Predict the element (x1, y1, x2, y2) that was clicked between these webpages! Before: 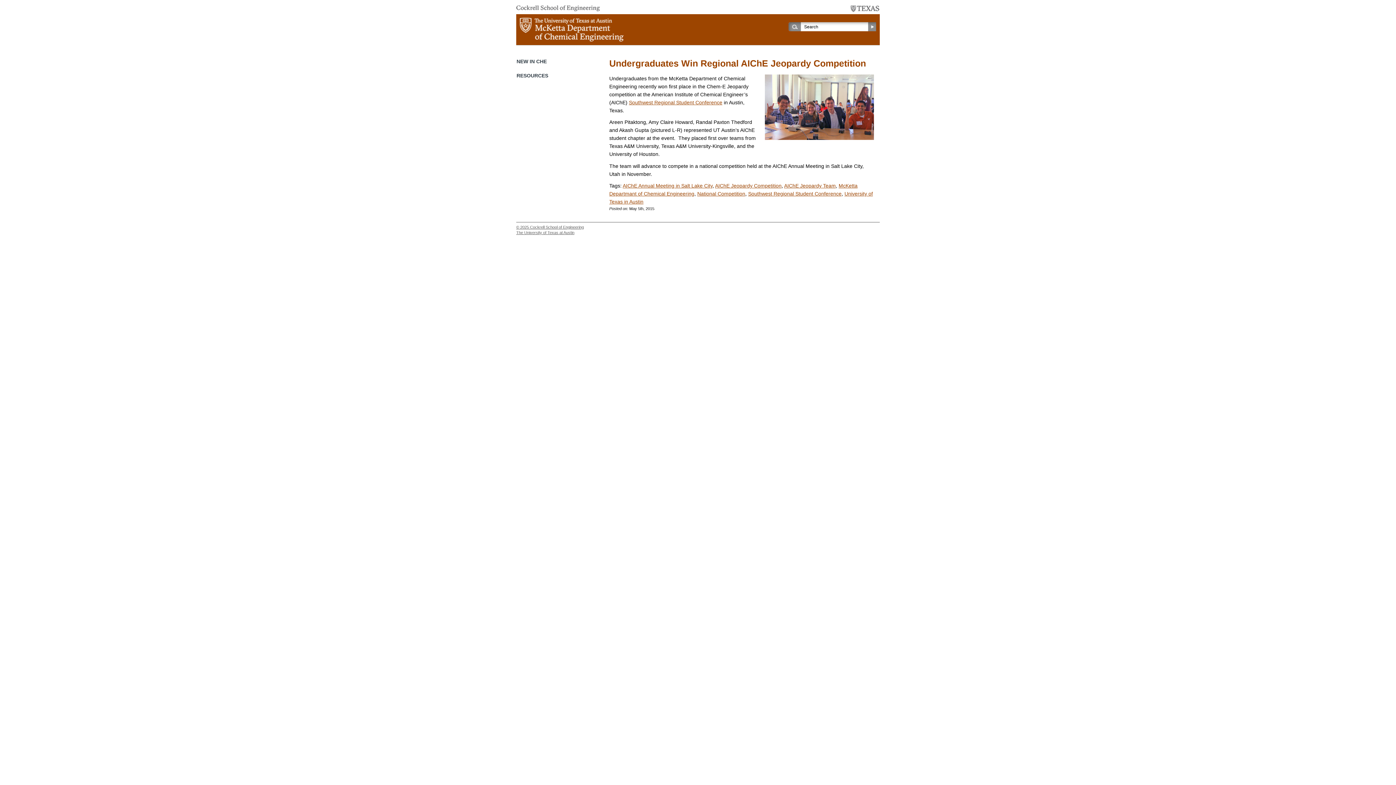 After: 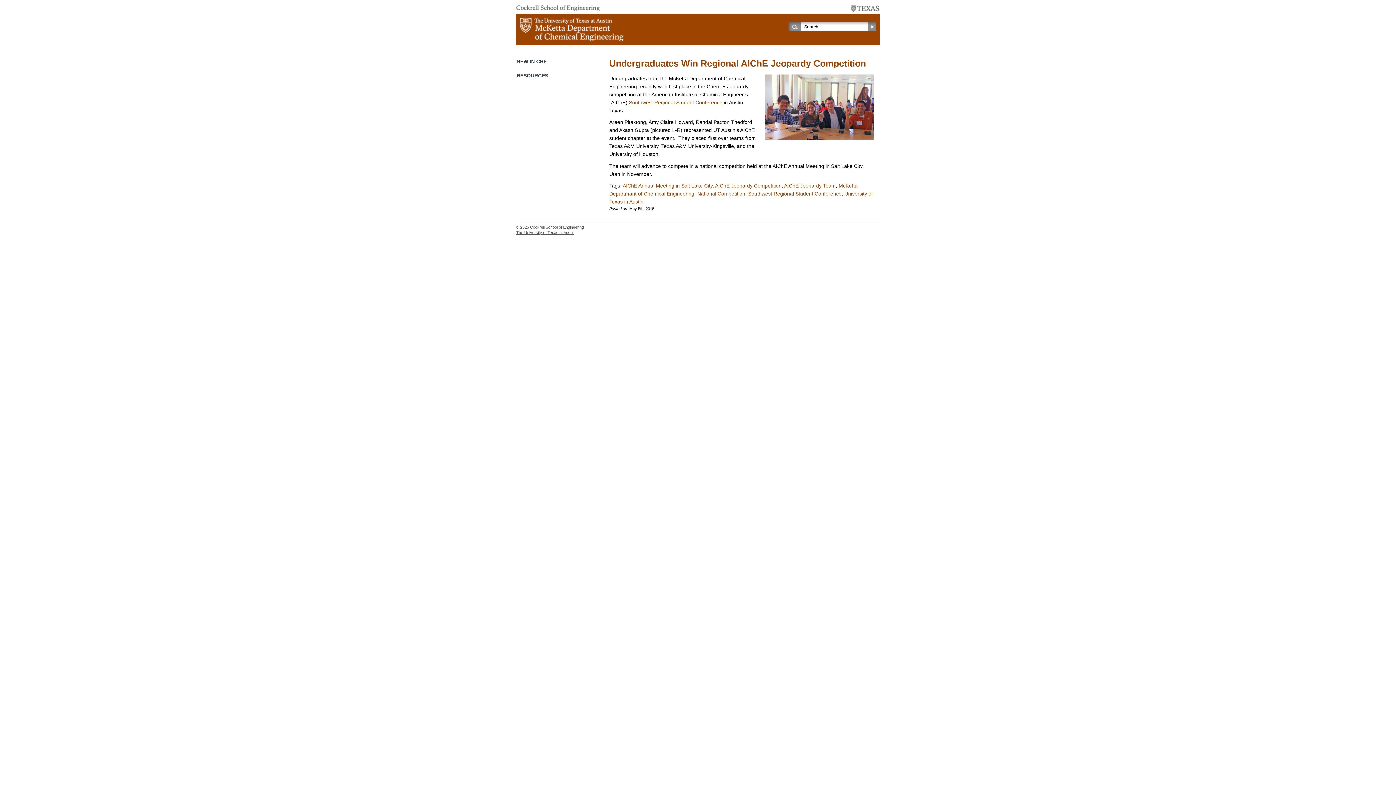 Action: label: Cockrell School of Engineering bbox: (530, 225, 584, 229)